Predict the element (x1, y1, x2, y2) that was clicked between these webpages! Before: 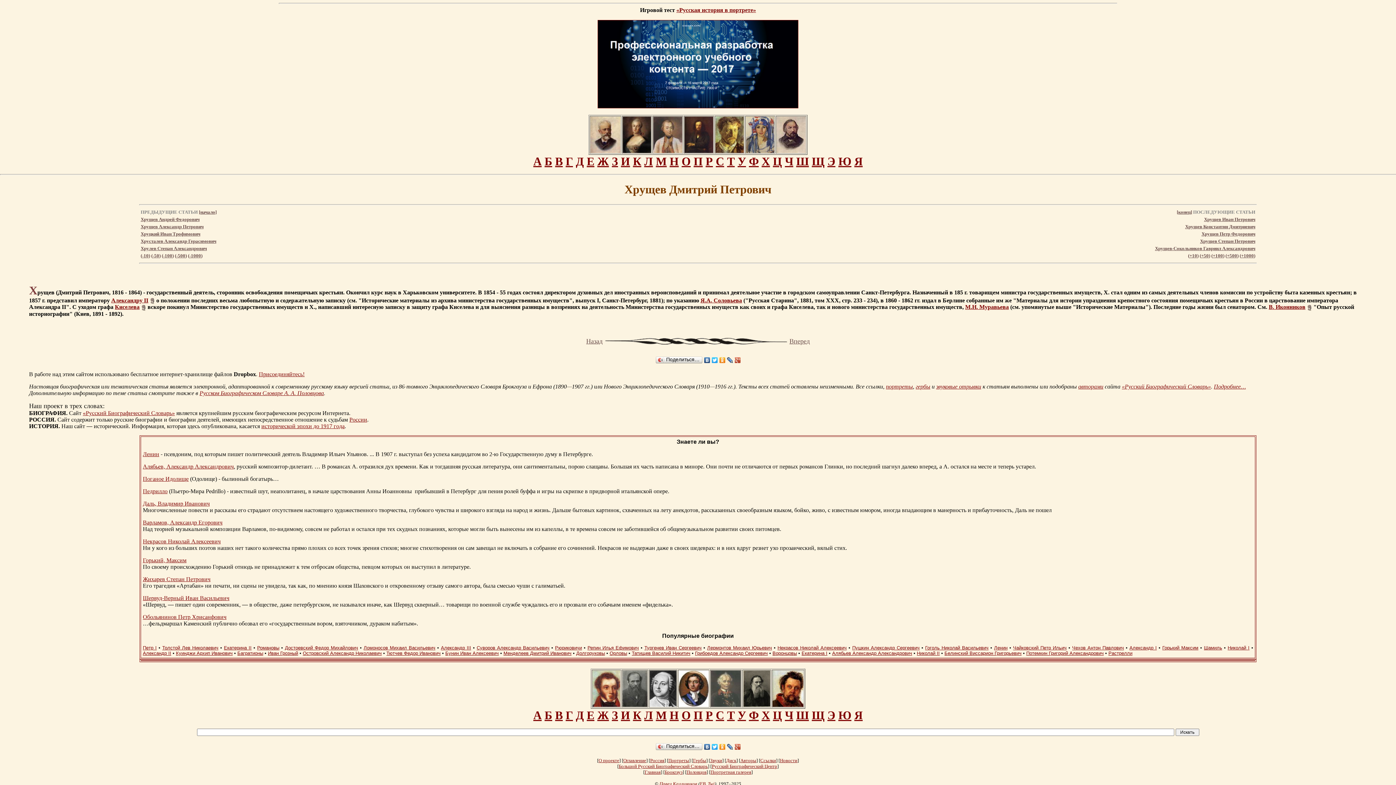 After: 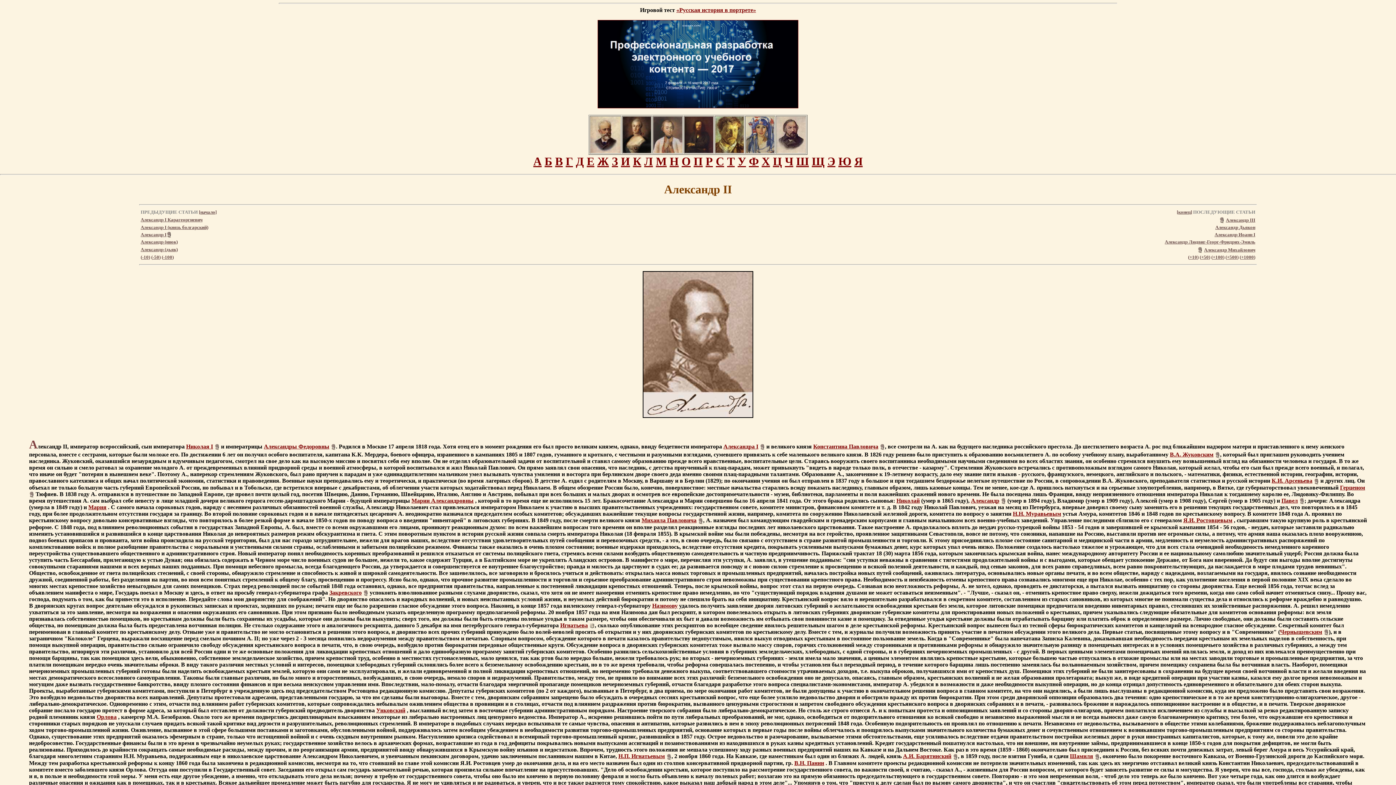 Action: bbox: (142, 650, 171, 656) label: Александр II